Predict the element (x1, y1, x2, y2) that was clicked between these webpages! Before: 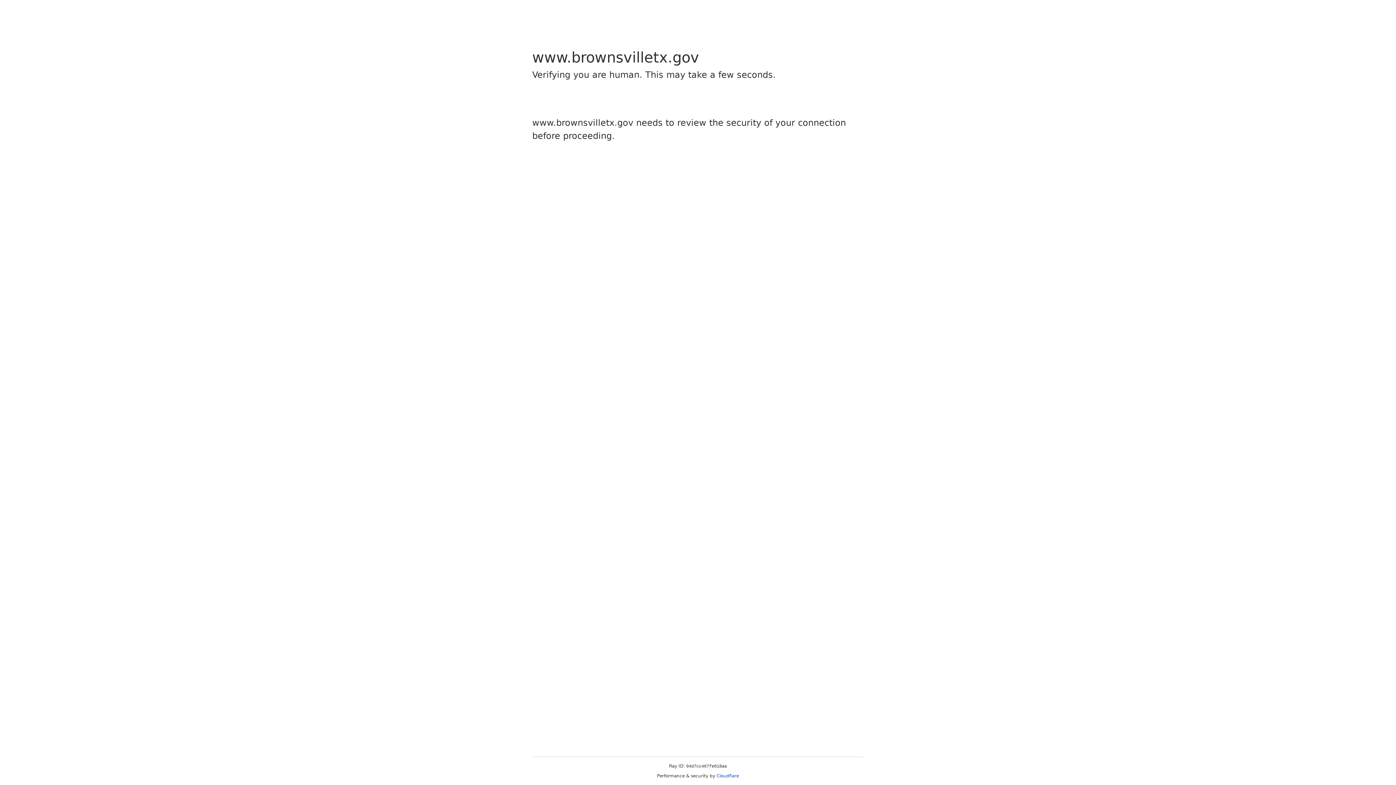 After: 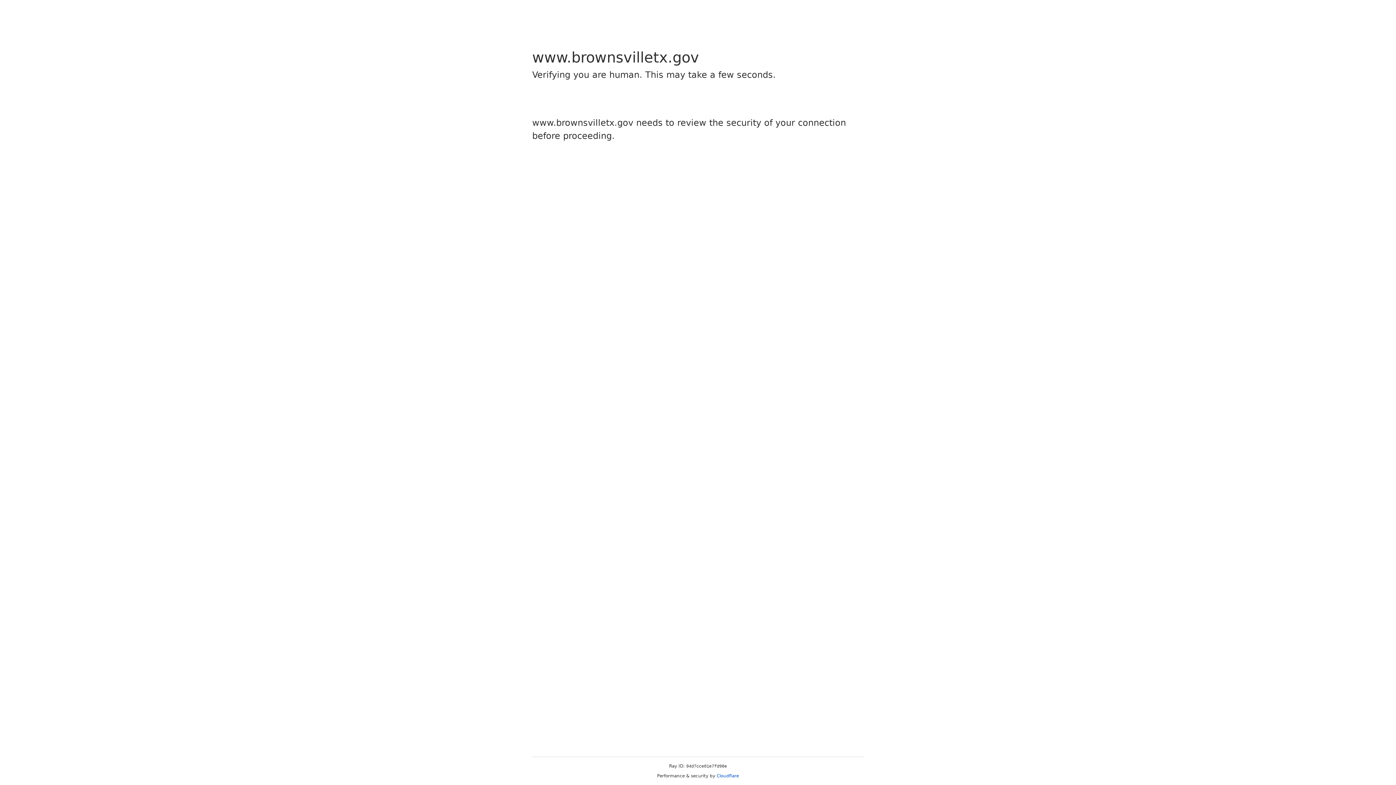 Action: label: Cloudflare bbox: (716, 773, 739, 778)